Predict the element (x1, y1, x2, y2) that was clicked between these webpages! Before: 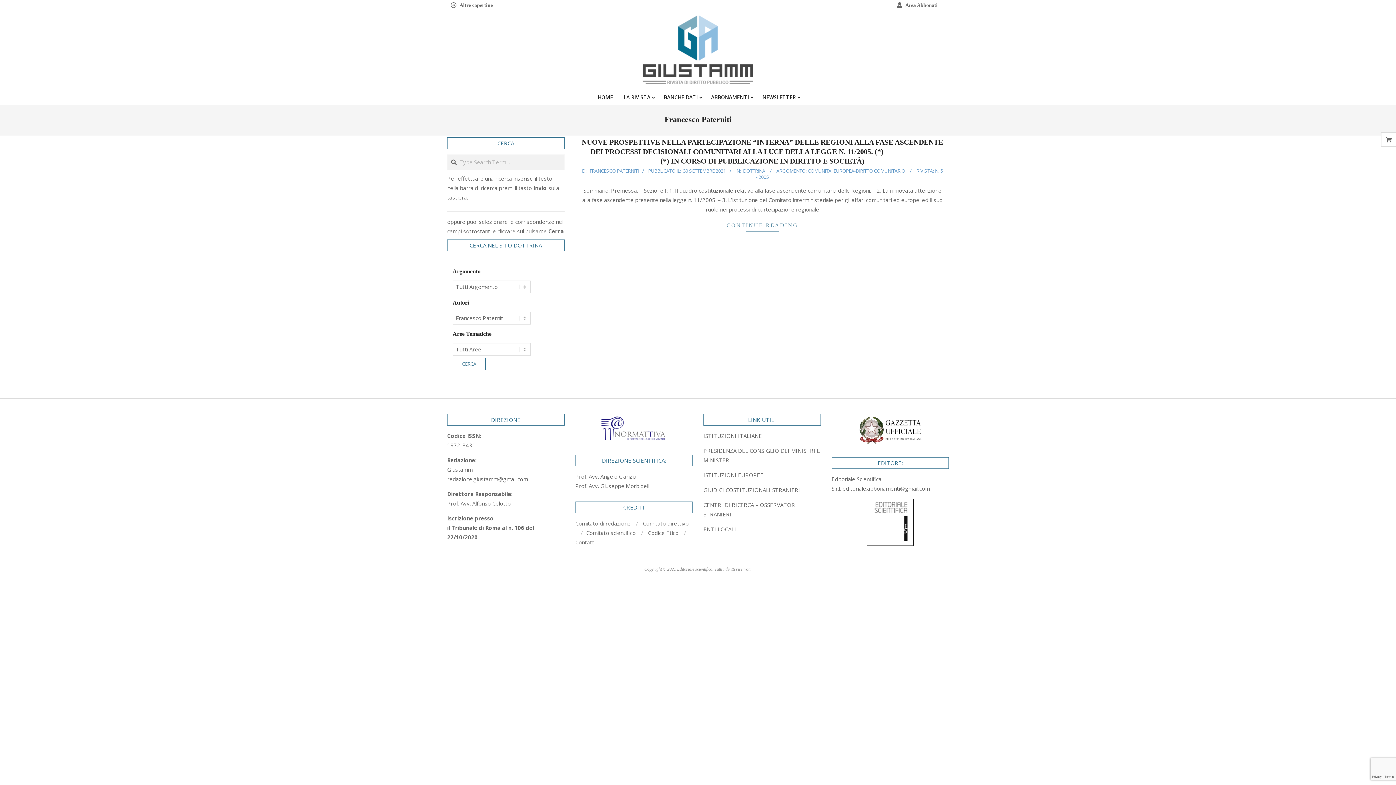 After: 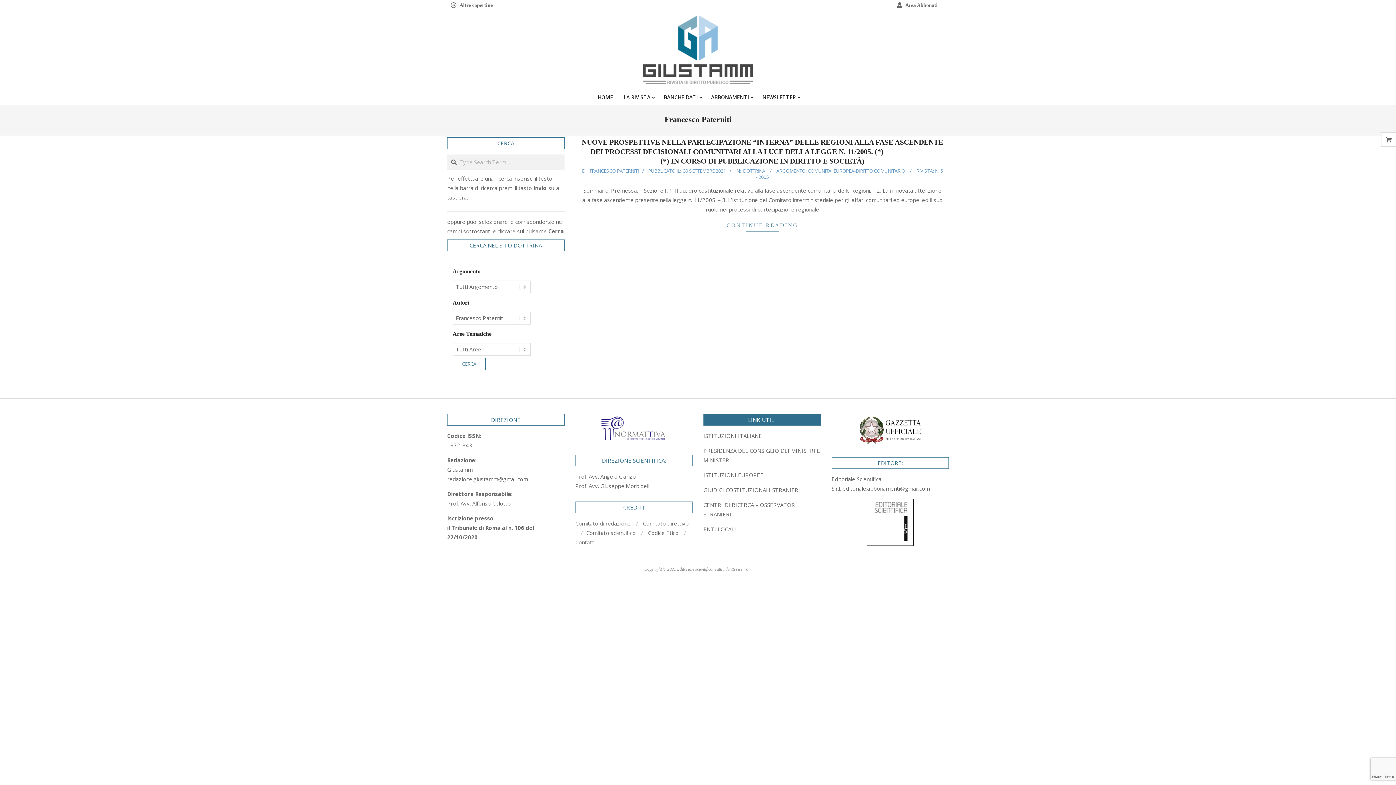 Action: bbox: (703, 525, 736, 533) label: ENTI LOCALI